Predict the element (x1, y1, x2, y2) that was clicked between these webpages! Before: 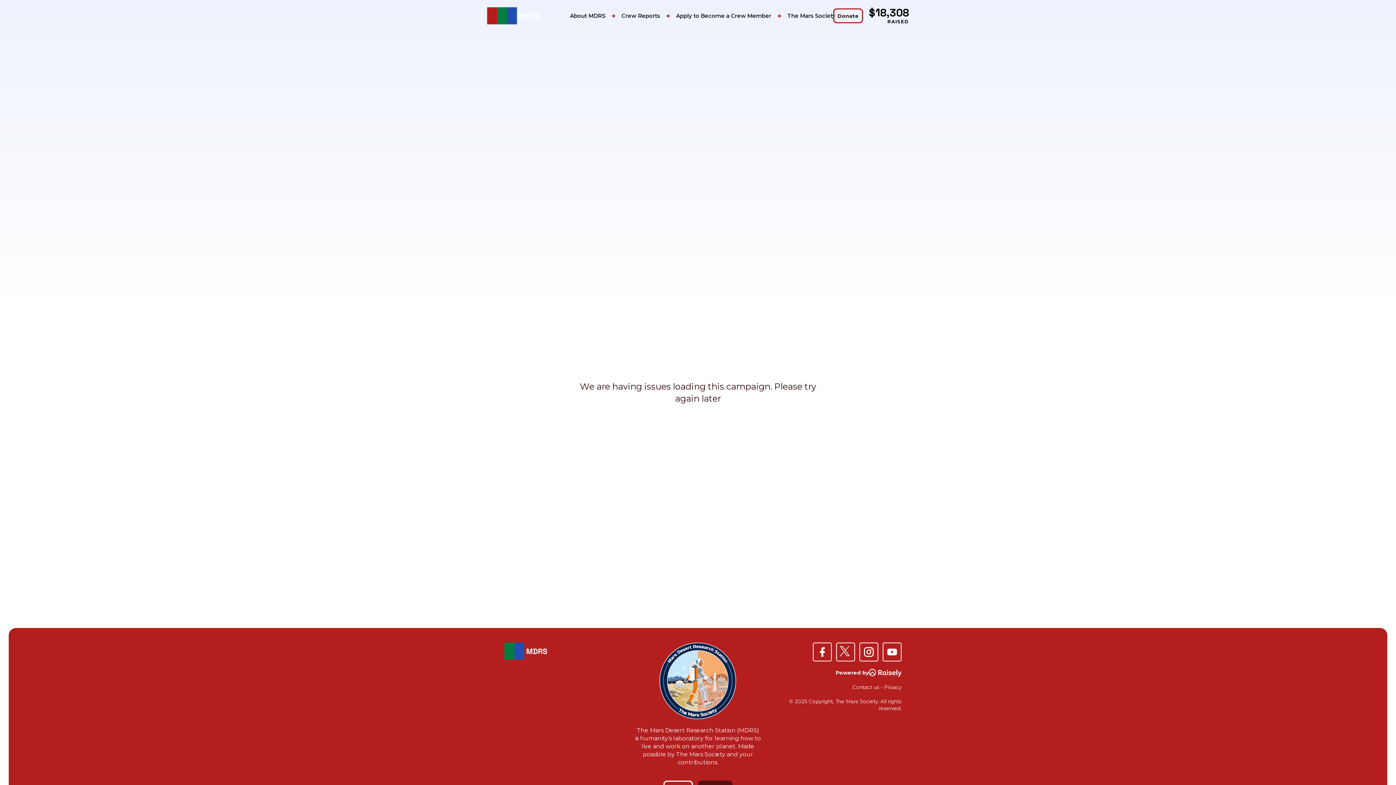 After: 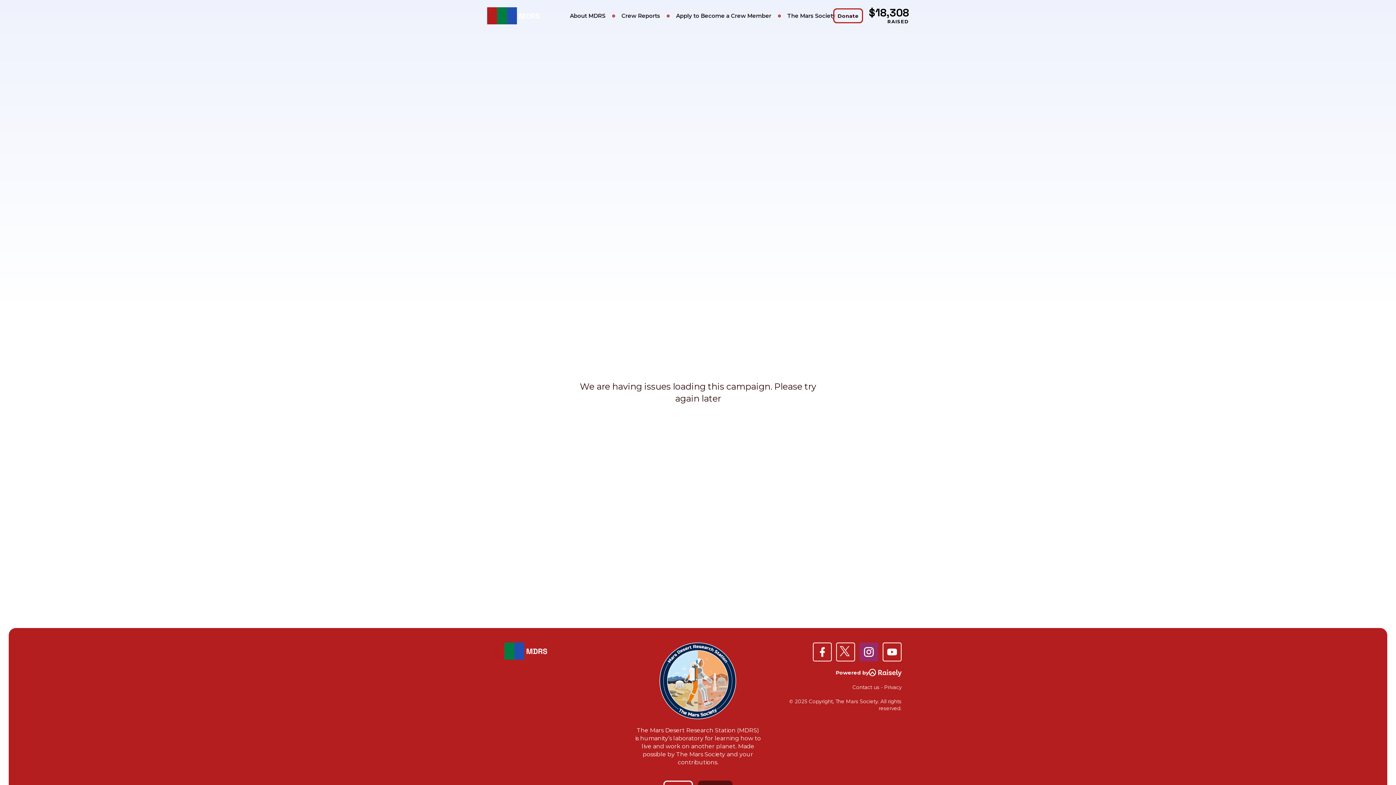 Action: bbox: (859, 642, 878, 661)